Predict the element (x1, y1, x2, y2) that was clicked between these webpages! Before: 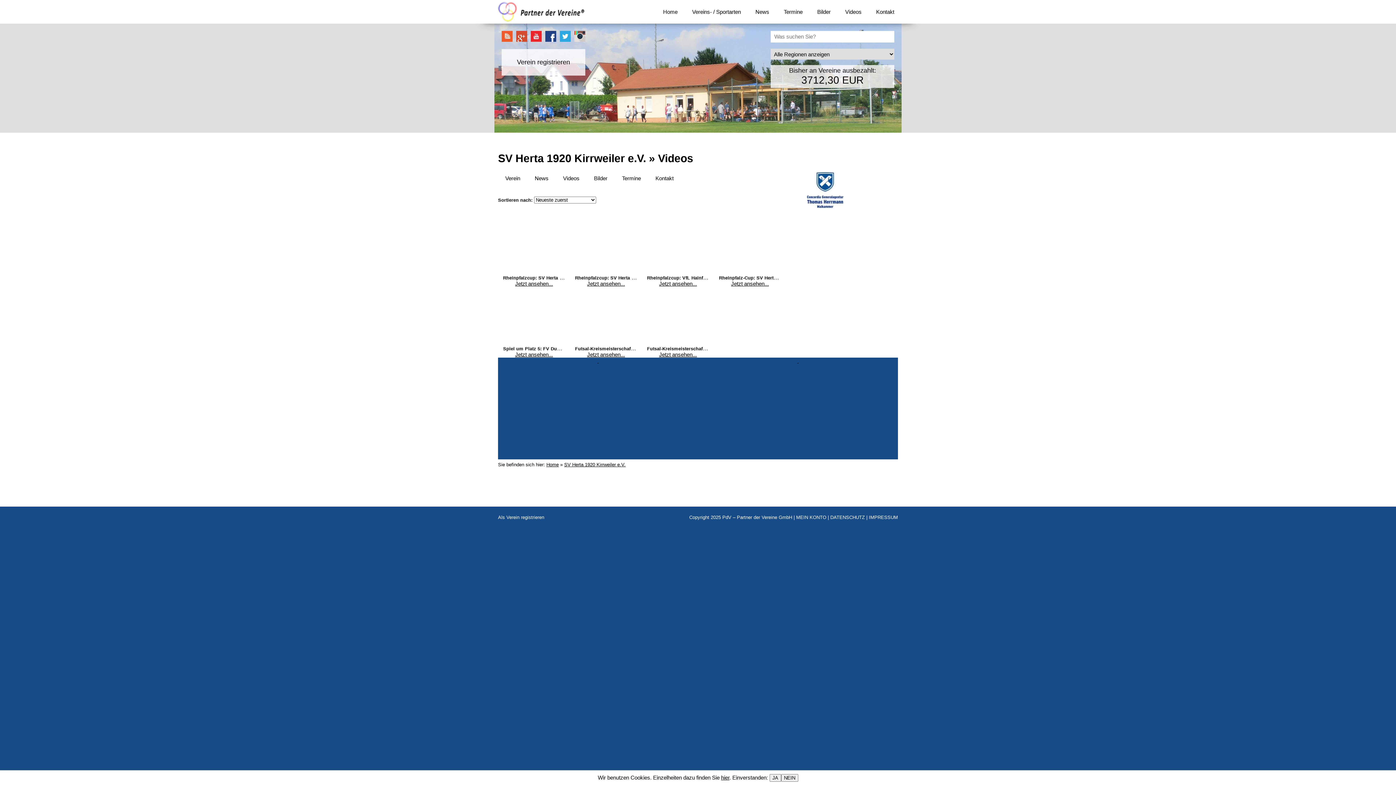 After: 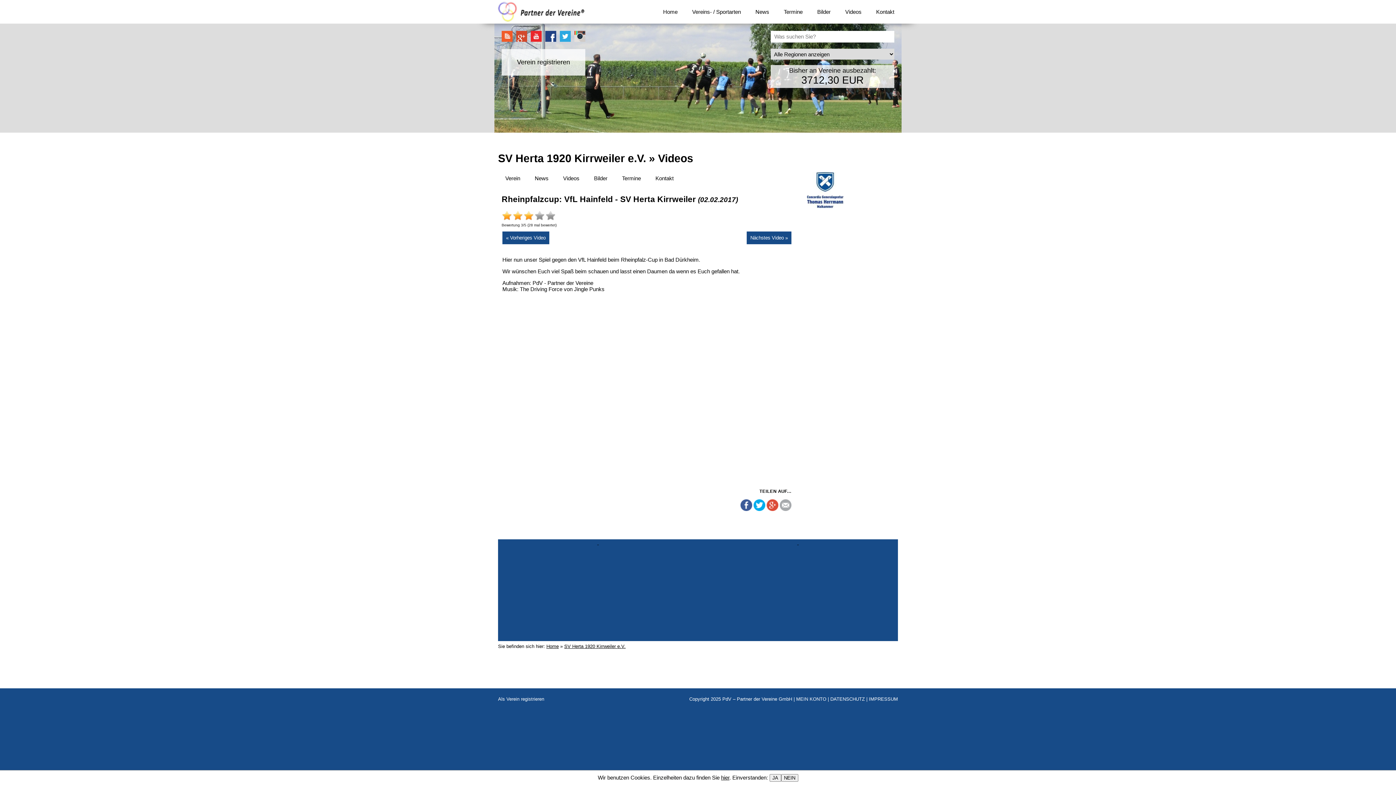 Action: bbox: (659, 280, 697, 286) label: Jetzt ansehen...